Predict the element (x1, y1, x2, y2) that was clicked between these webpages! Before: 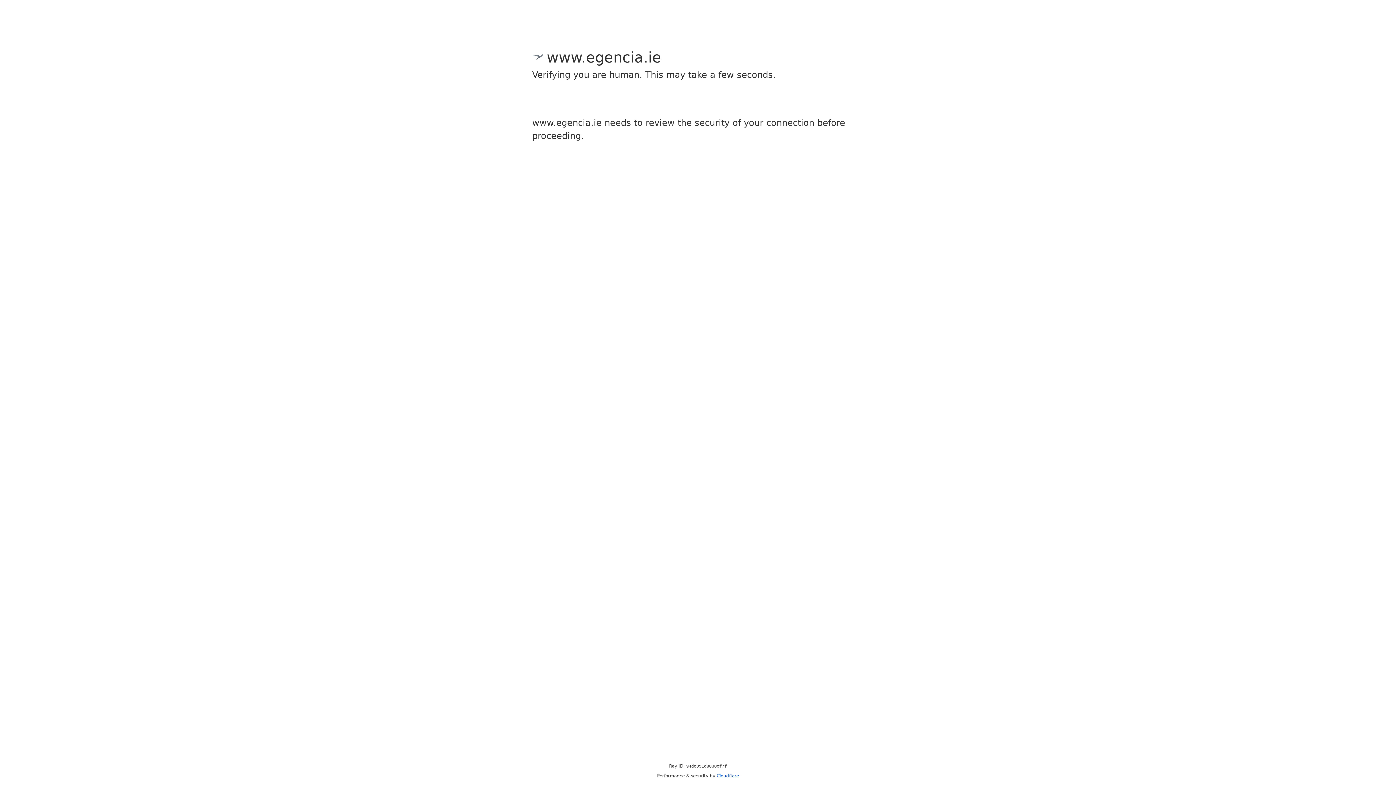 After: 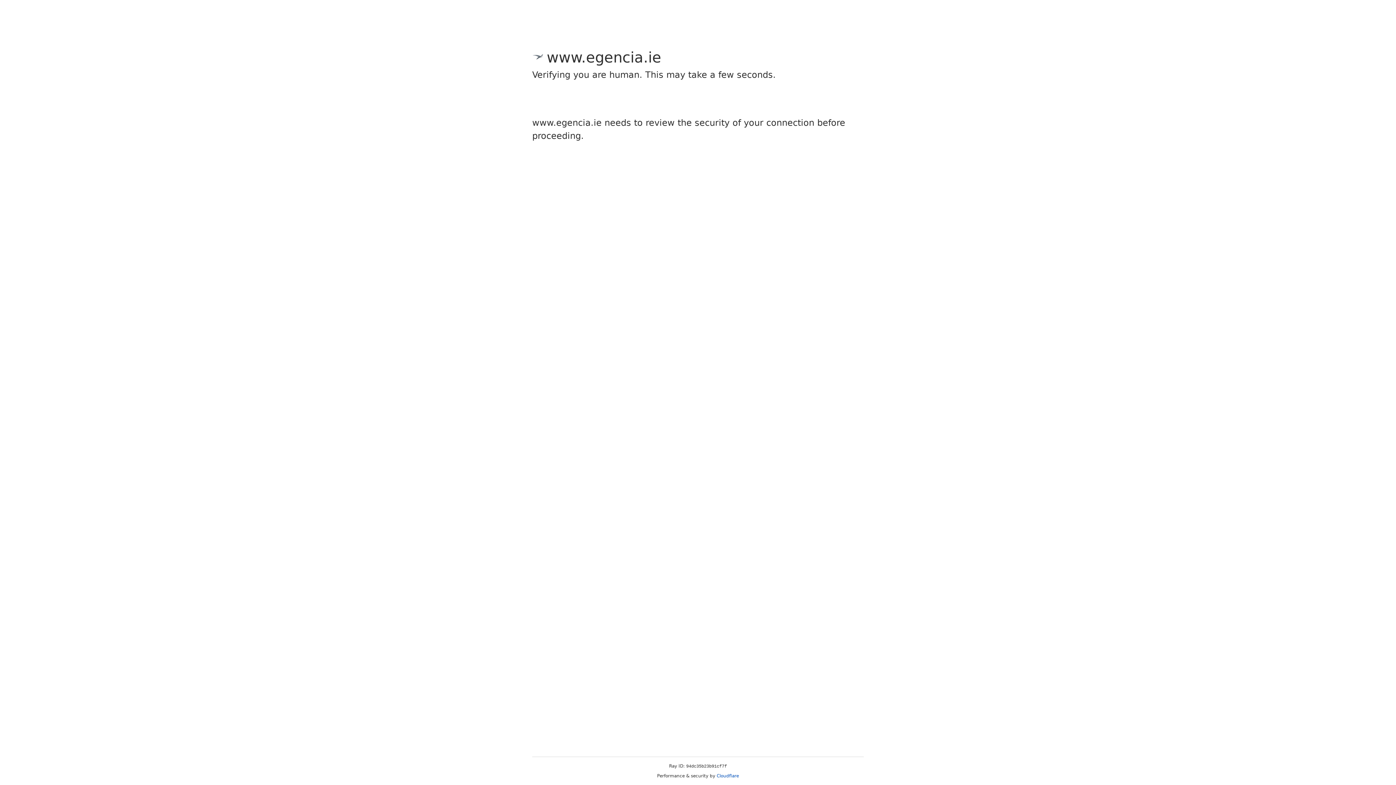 Action: bbox: (716, 773, 739, 778) label: Cloudflare